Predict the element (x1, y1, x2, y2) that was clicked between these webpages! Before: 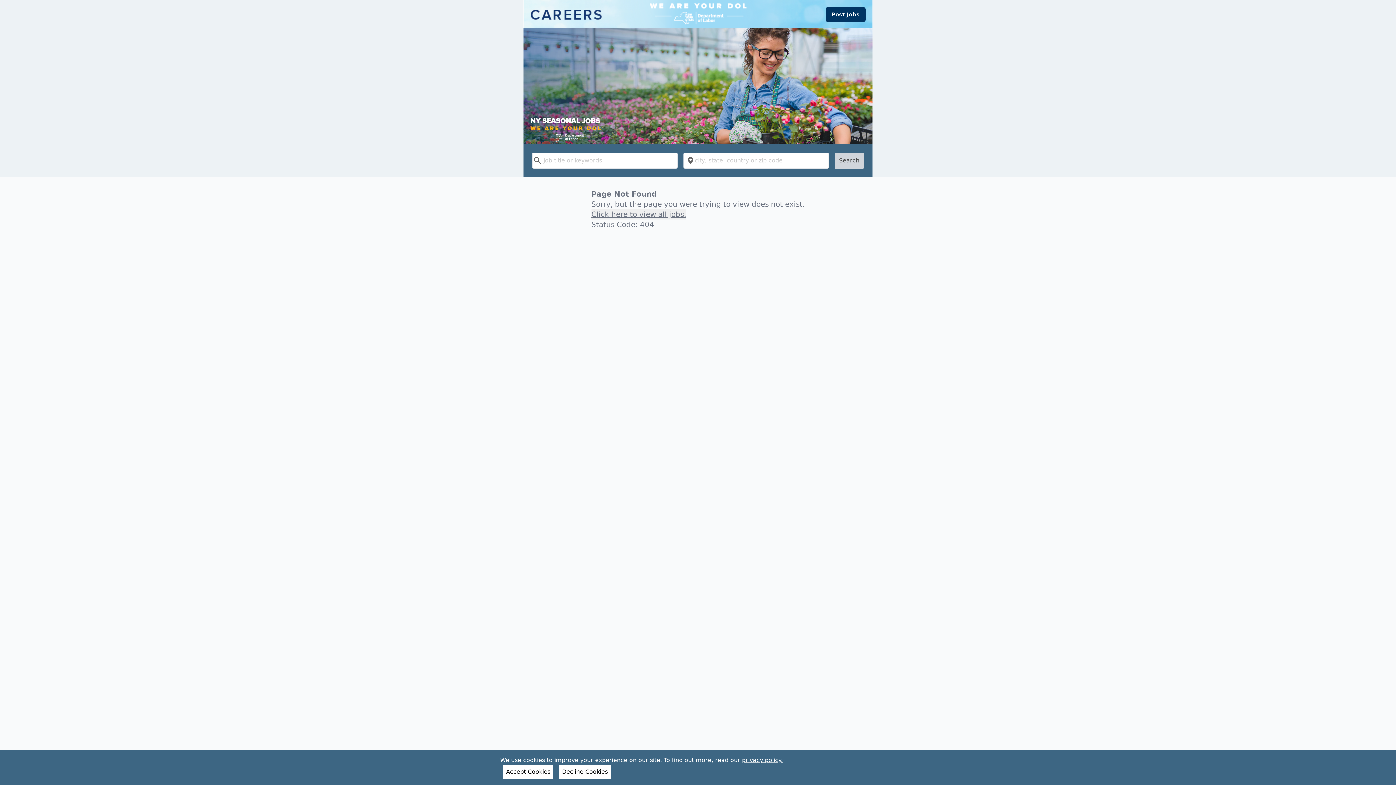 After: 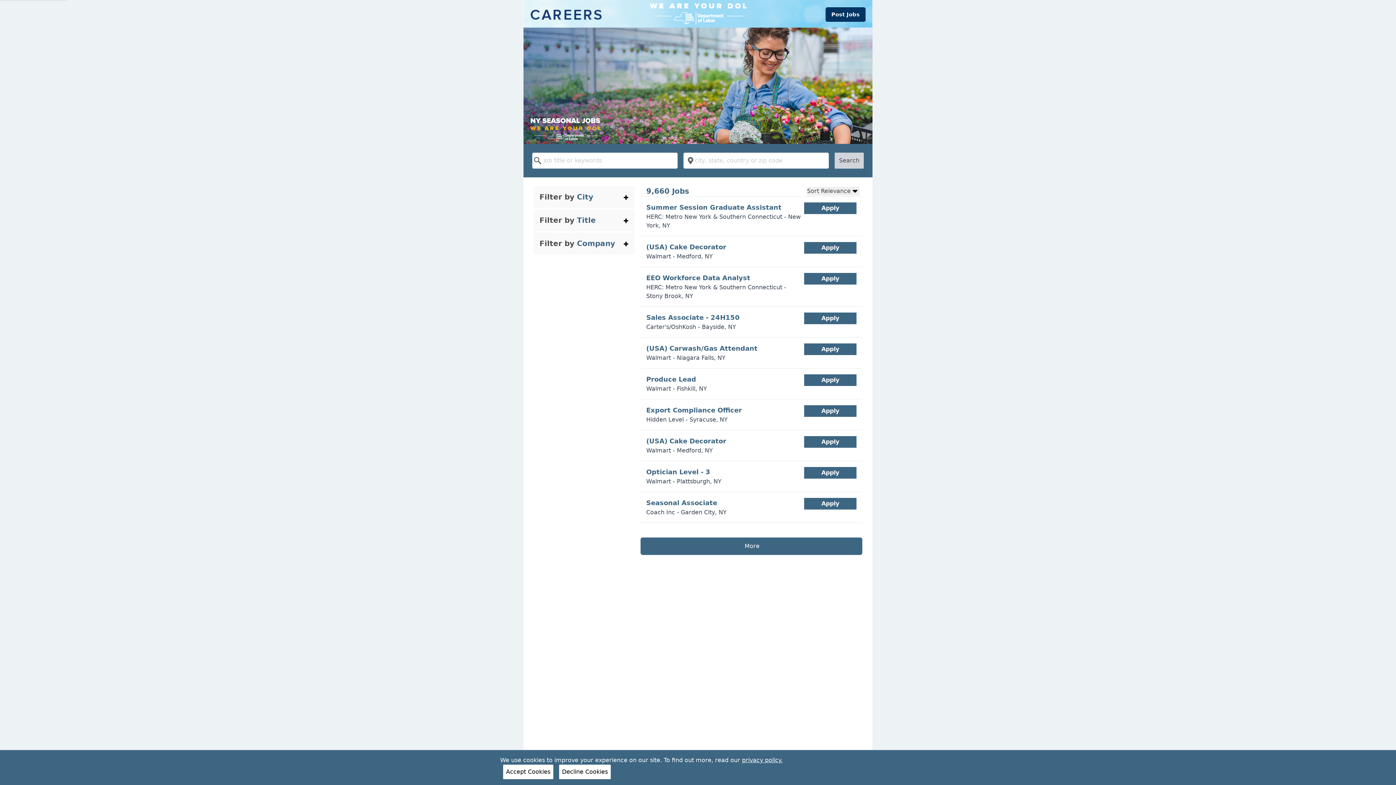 Action: bbox: (591, 209, 686, 219) label: Click here to view all jobs.